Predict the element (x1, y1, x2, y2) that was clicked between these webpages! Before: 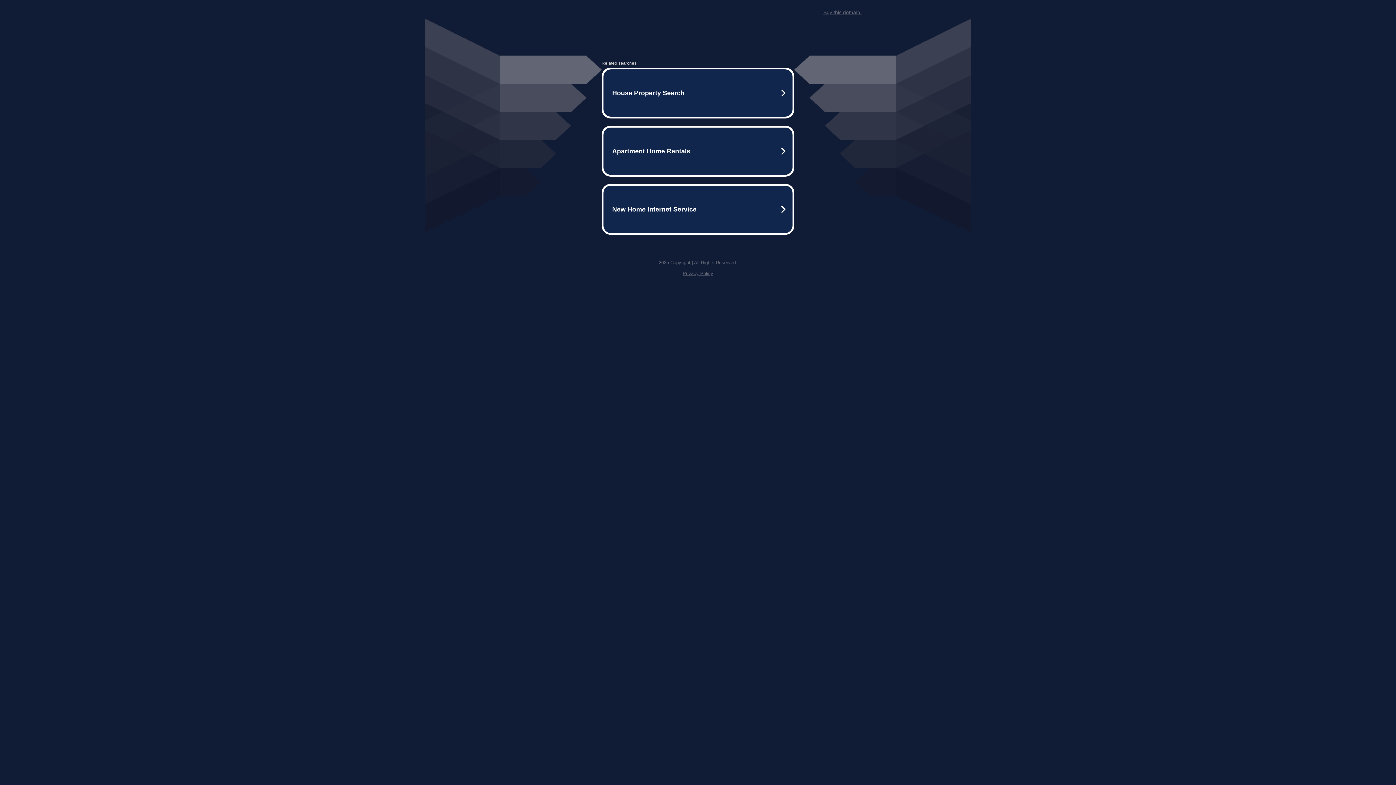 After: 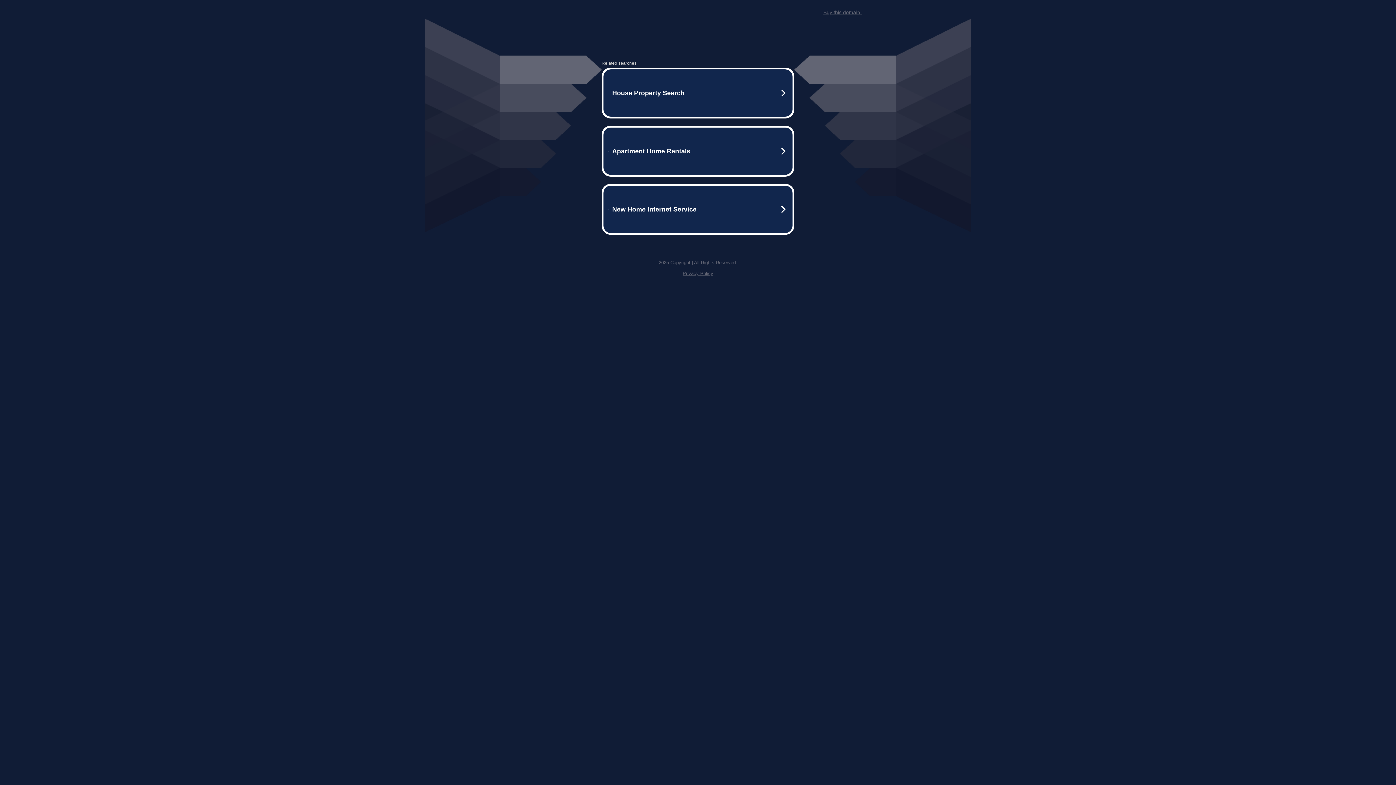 Action: bbox: (823, 9, 861, 15) label: Buy this domain.